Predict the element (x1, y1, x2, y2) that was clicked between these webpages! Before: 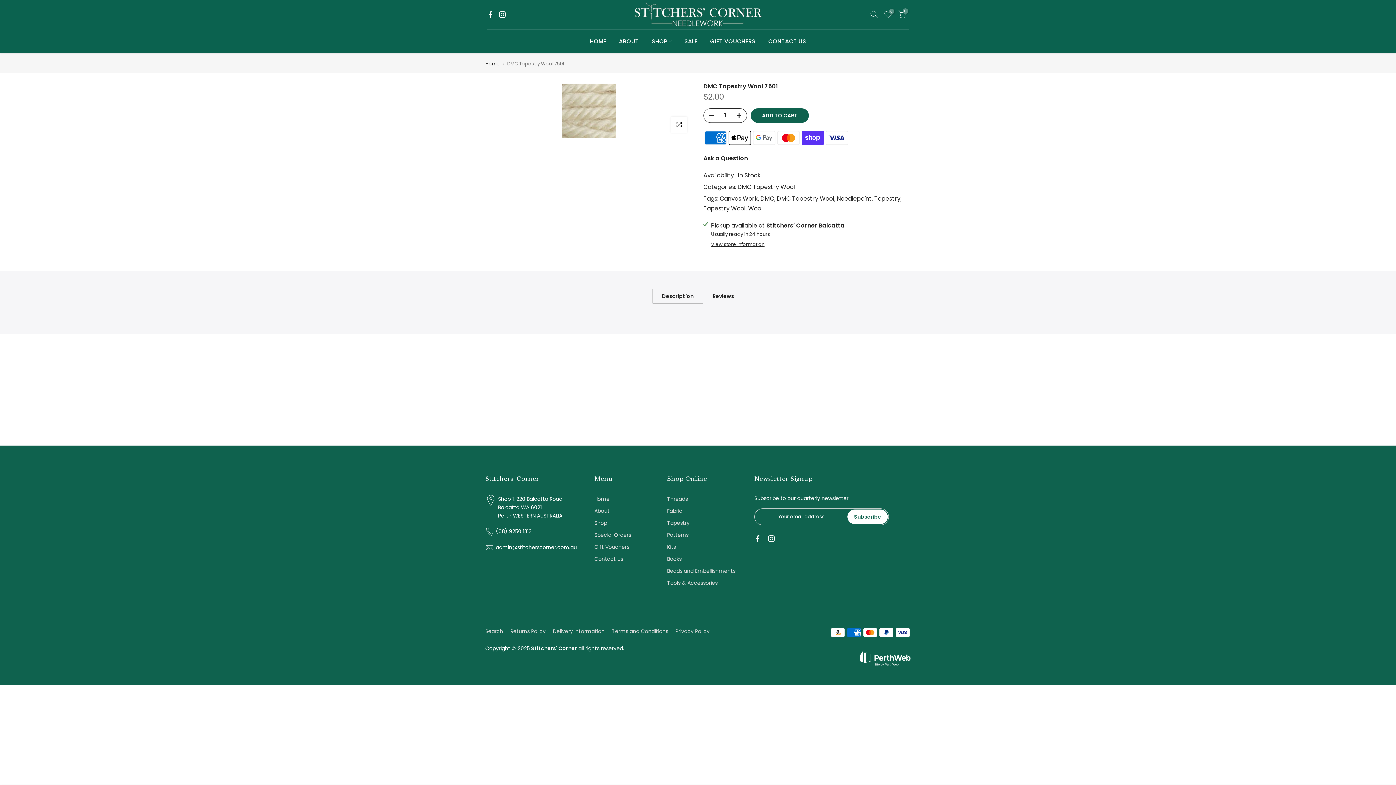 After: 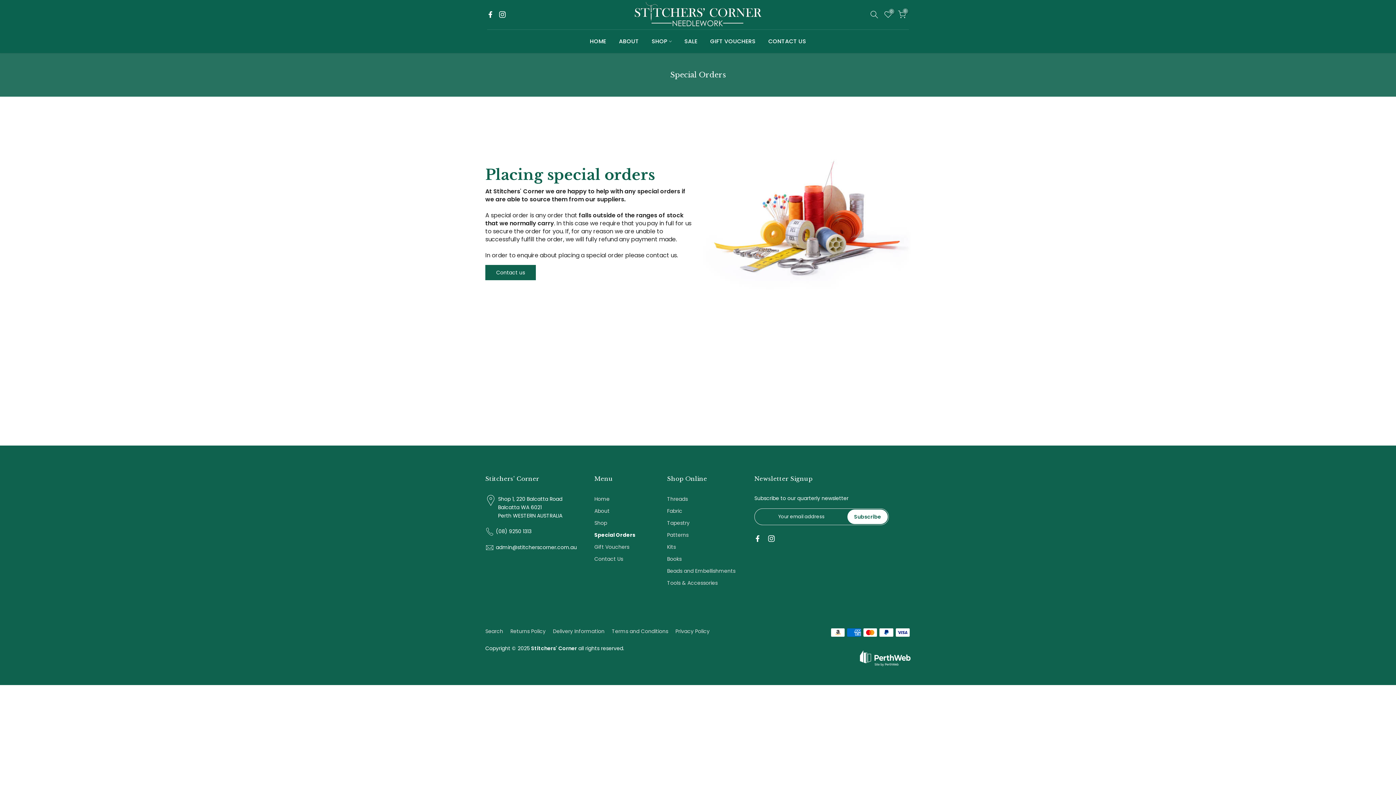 Action: label: Special Orders bbox: (594, 531, 631, 538)